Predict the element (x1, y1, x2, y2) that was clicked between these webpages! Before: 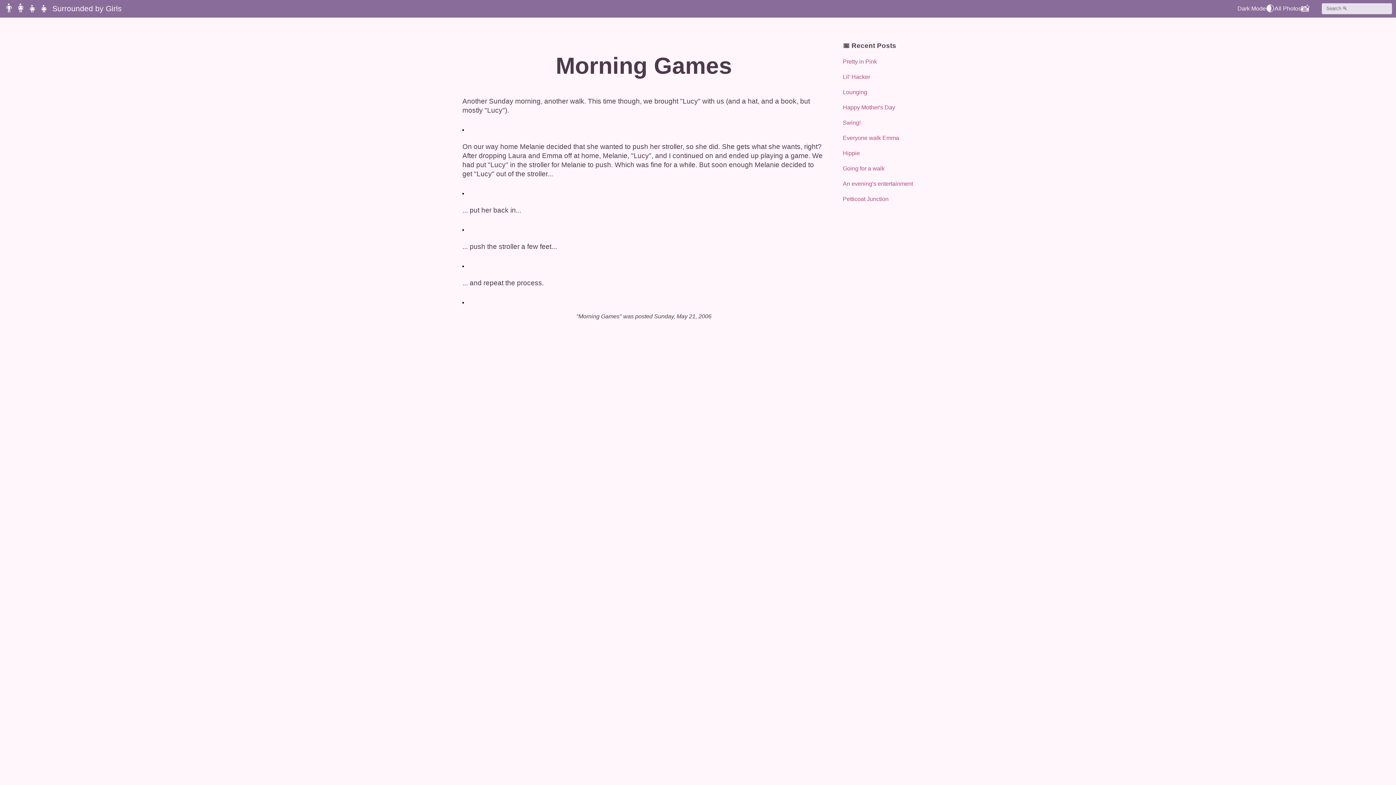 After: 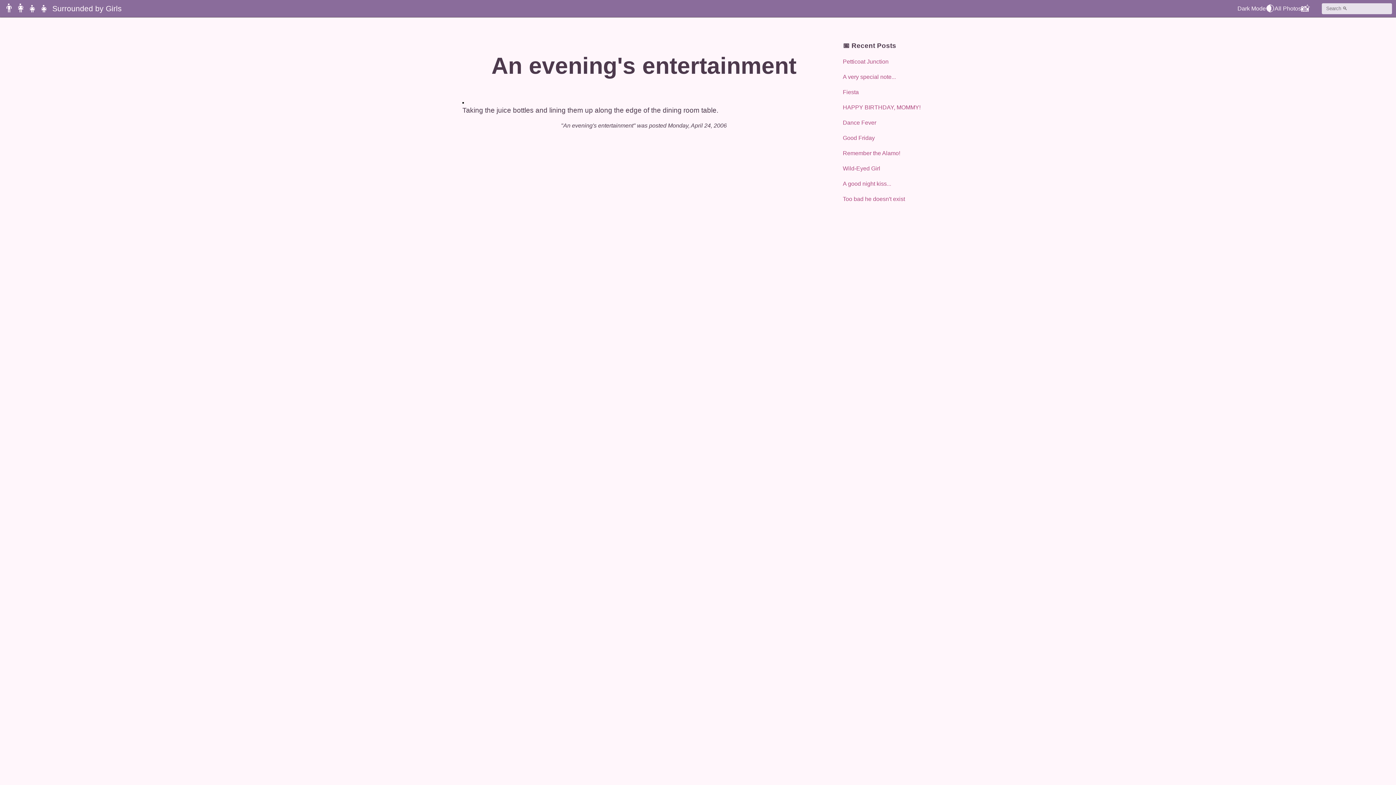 Action: label: An evening's entertainment bbox: (843, 180, 913, 186)